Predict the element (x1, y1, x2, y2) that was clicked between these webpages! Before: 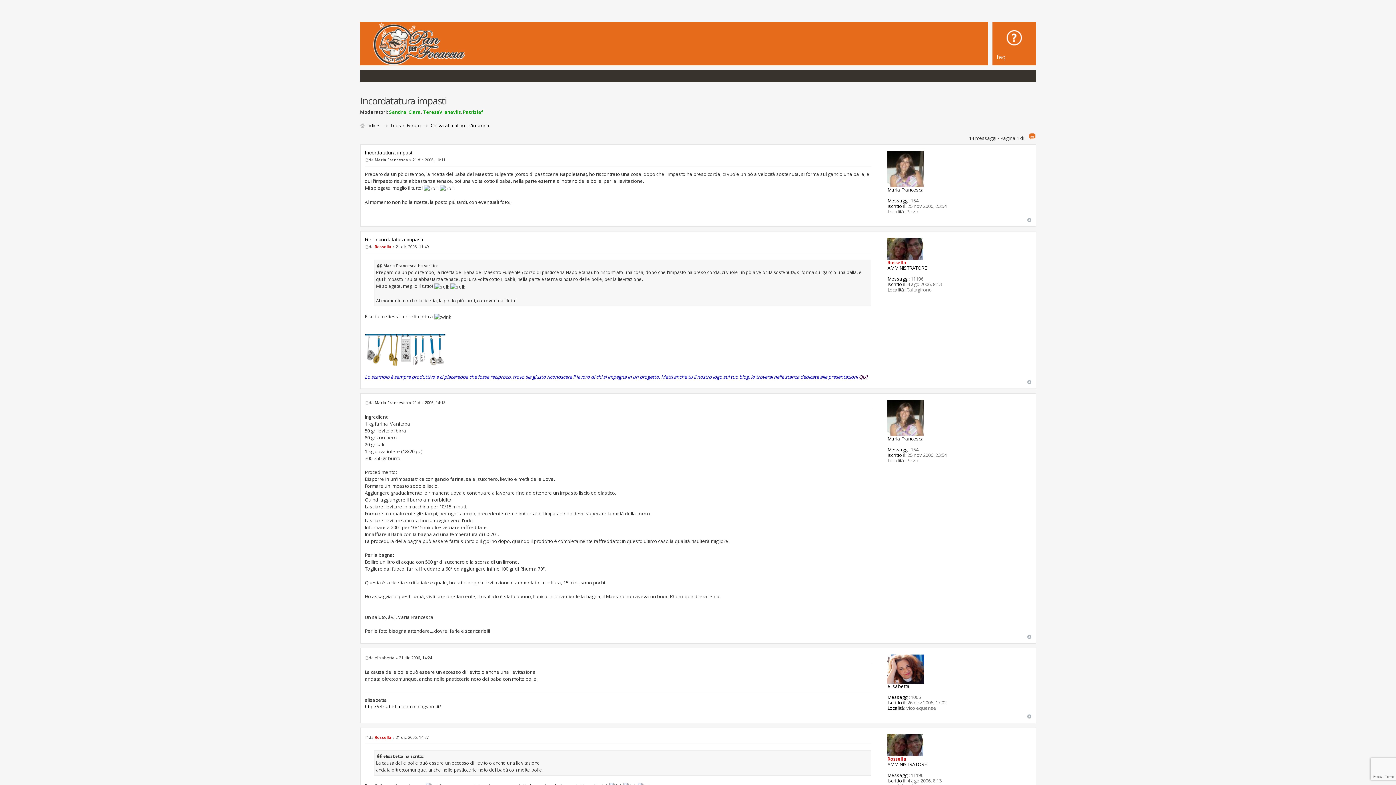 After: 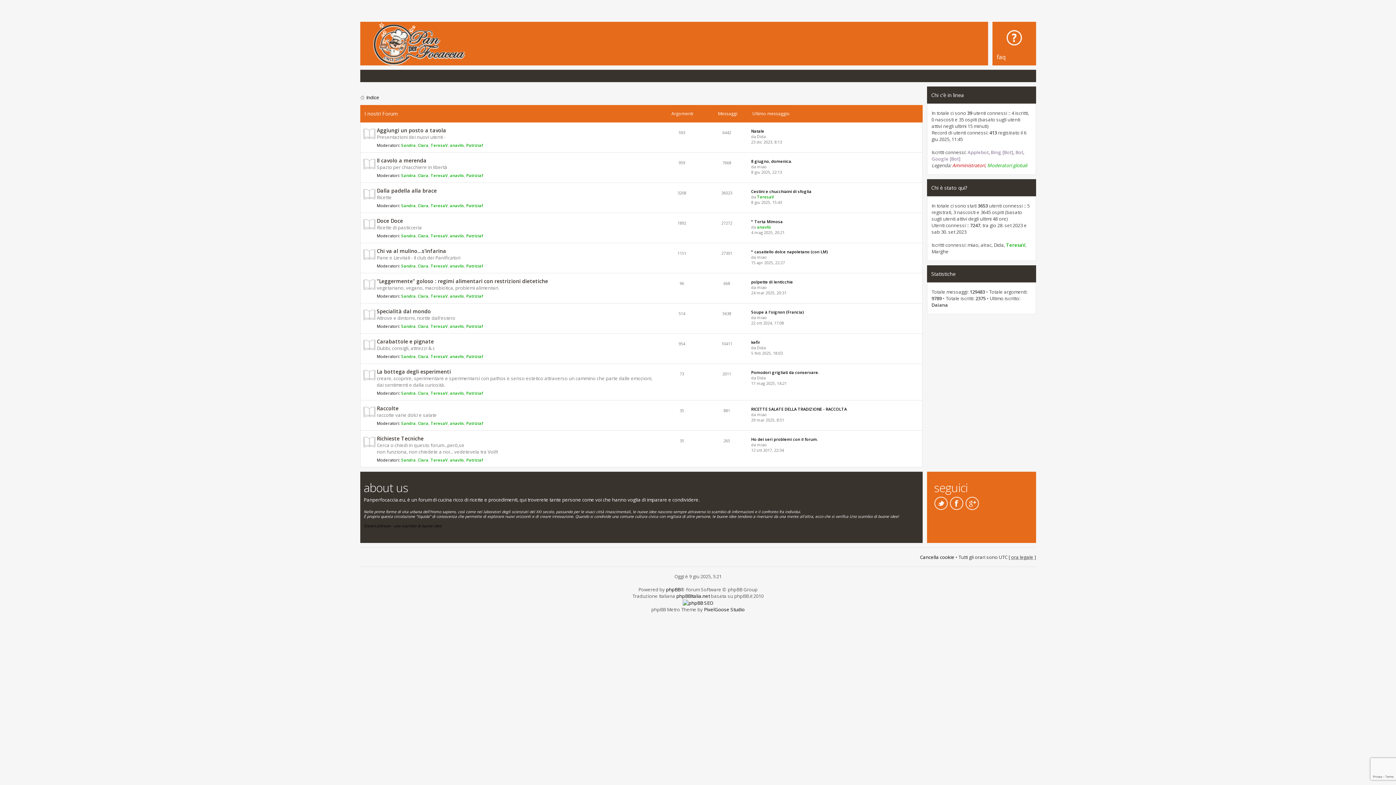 Action: bbox: (360, 21, 469, 65)